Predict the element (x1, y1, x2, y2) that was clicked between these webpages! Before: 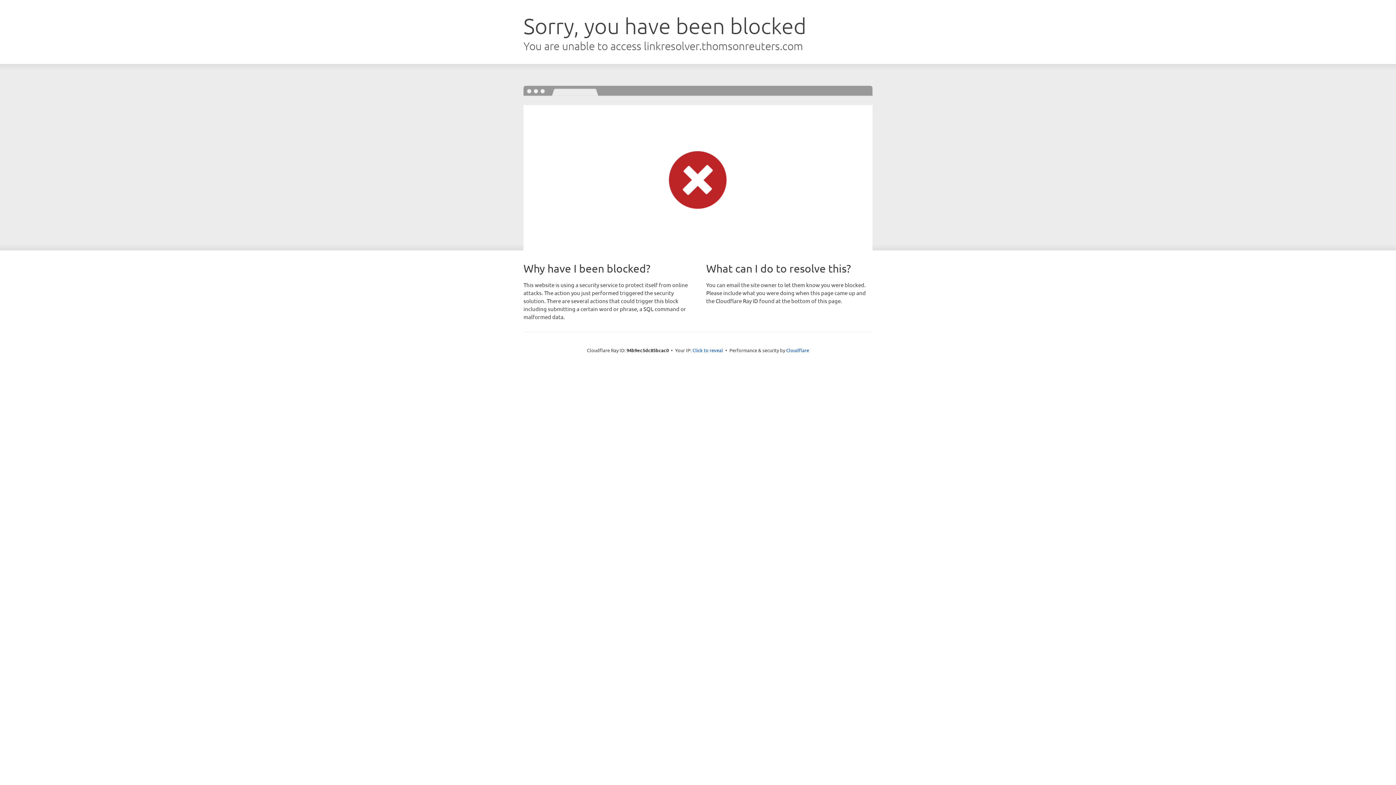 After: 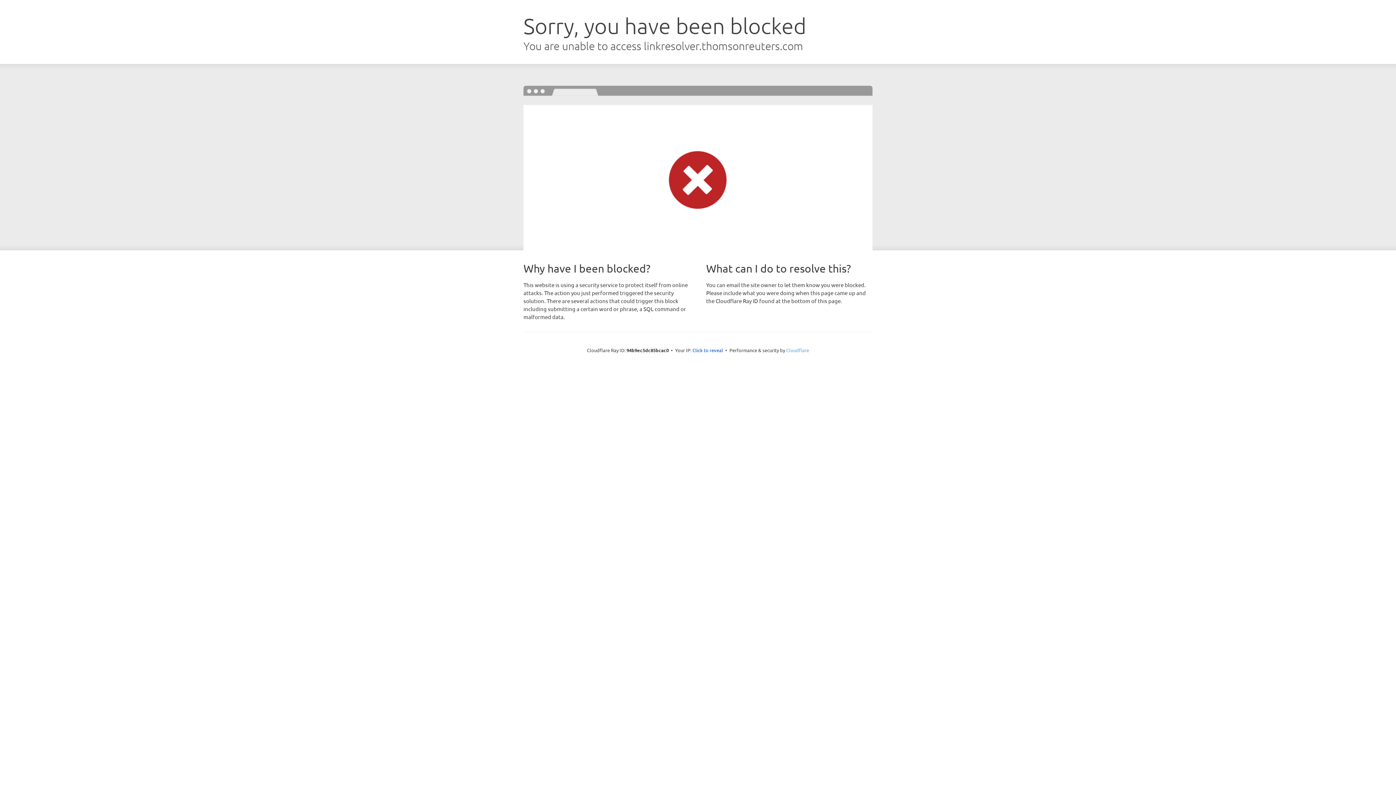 Action: bbox: (786, 347, 809, 353) label: Cloudflare